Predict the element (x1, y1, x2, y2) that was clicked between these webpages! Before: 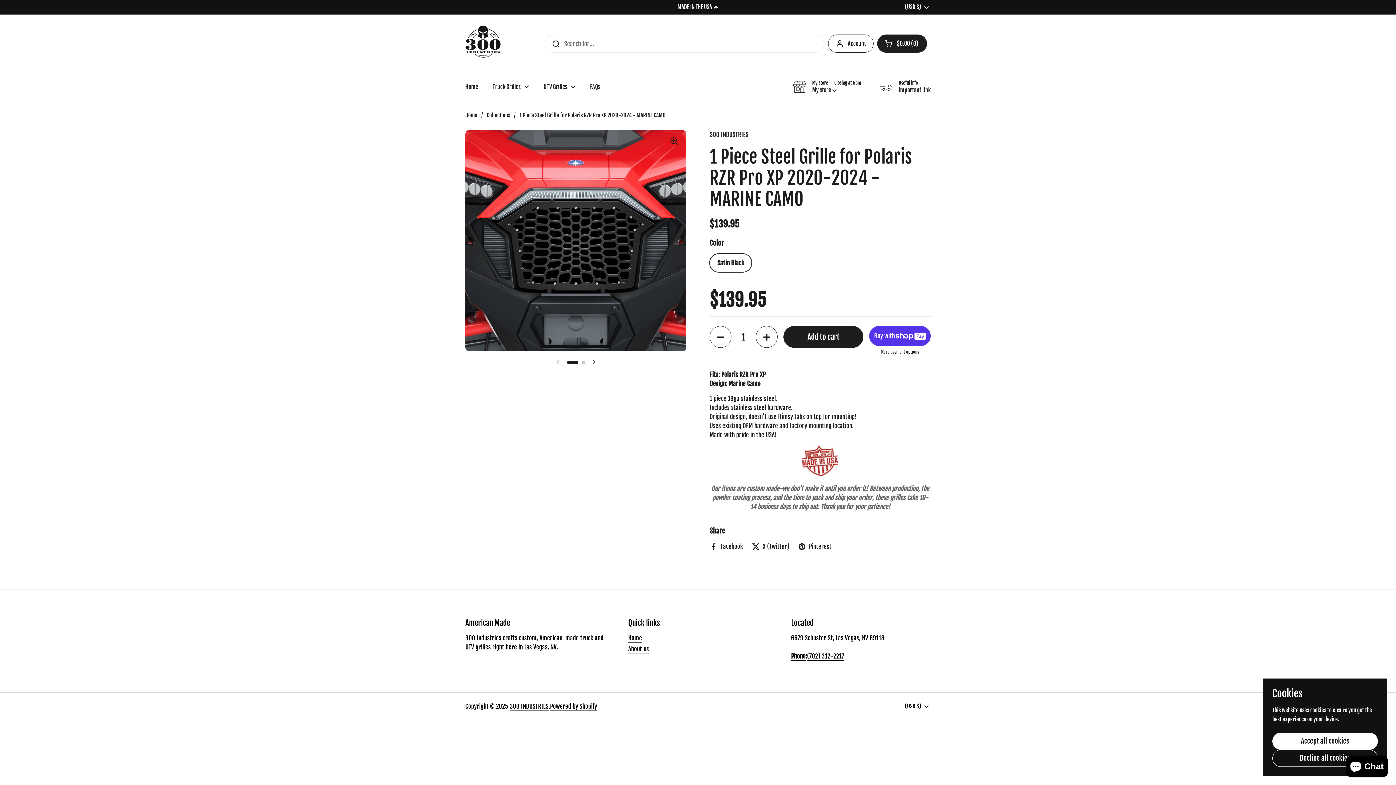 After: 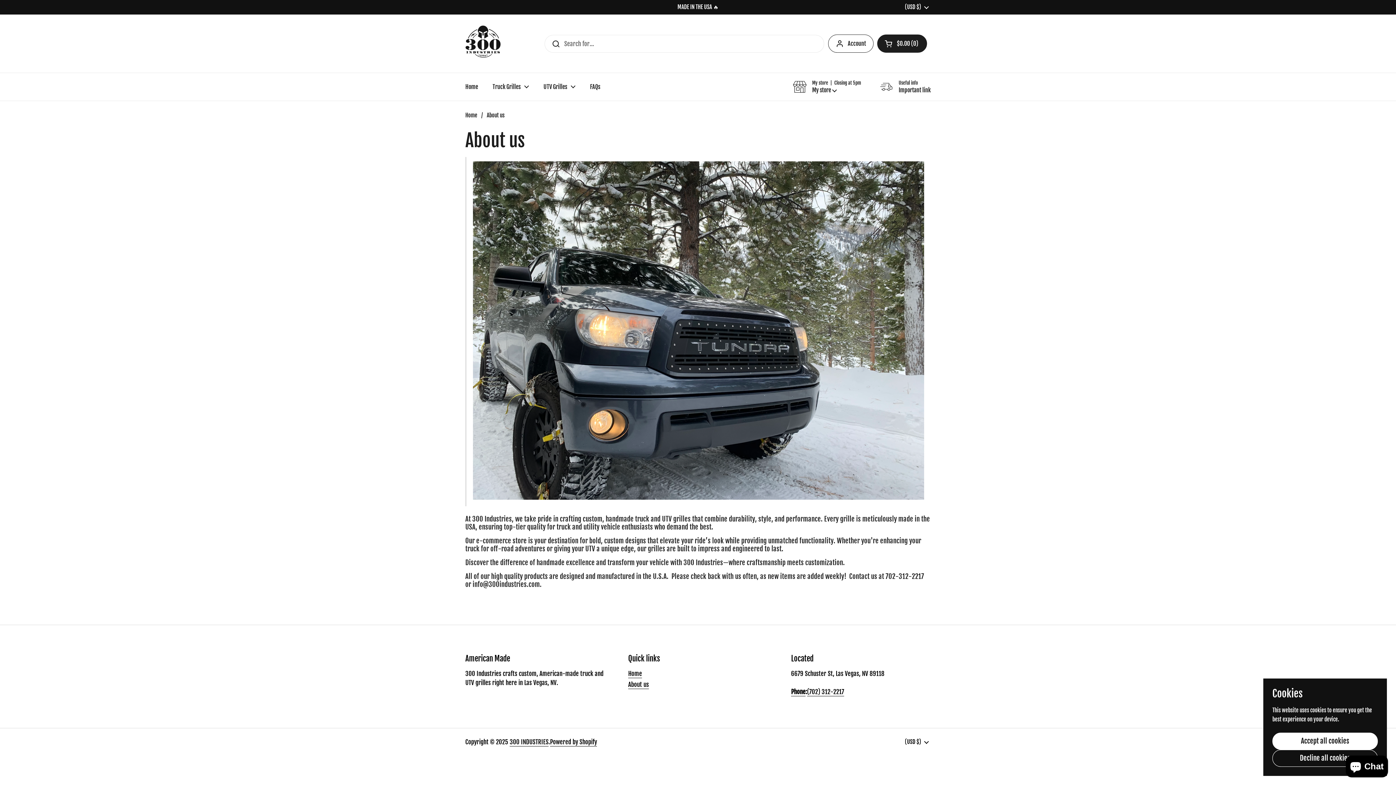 Action: label: About us bbox: (628, 645, 649, 653)